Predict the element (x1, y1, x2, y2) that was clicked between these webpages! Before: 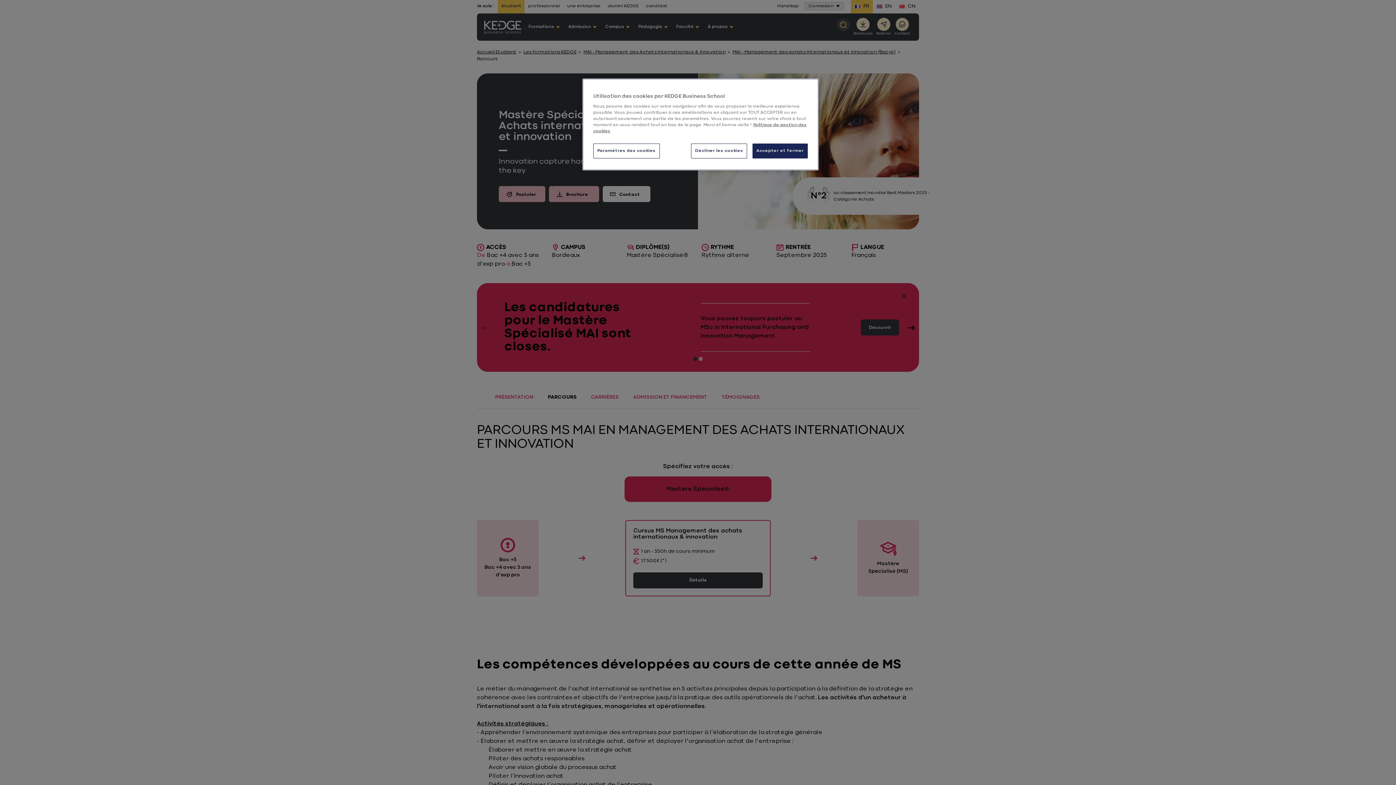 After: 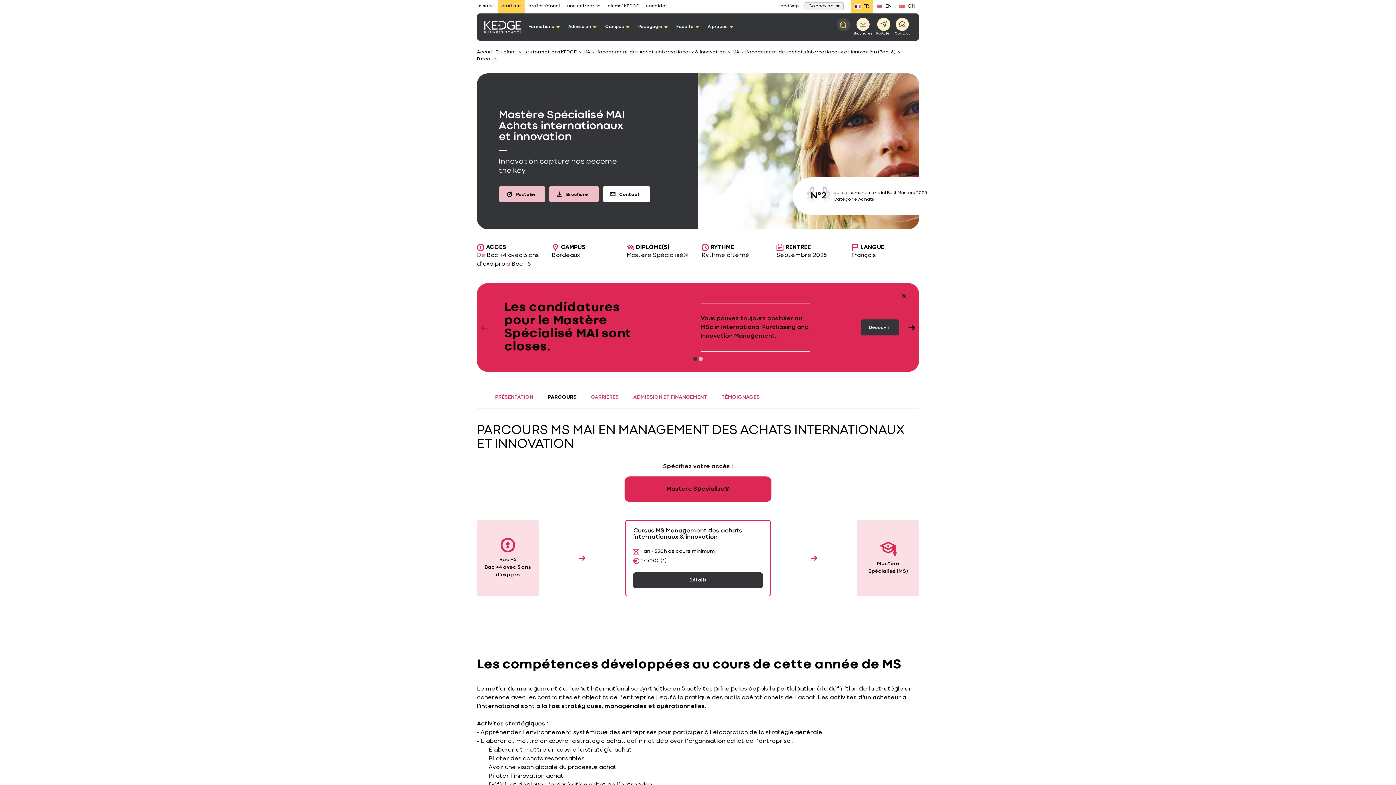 Action: bbox: (752, 143, 808, 158) label: Accepter et fermer